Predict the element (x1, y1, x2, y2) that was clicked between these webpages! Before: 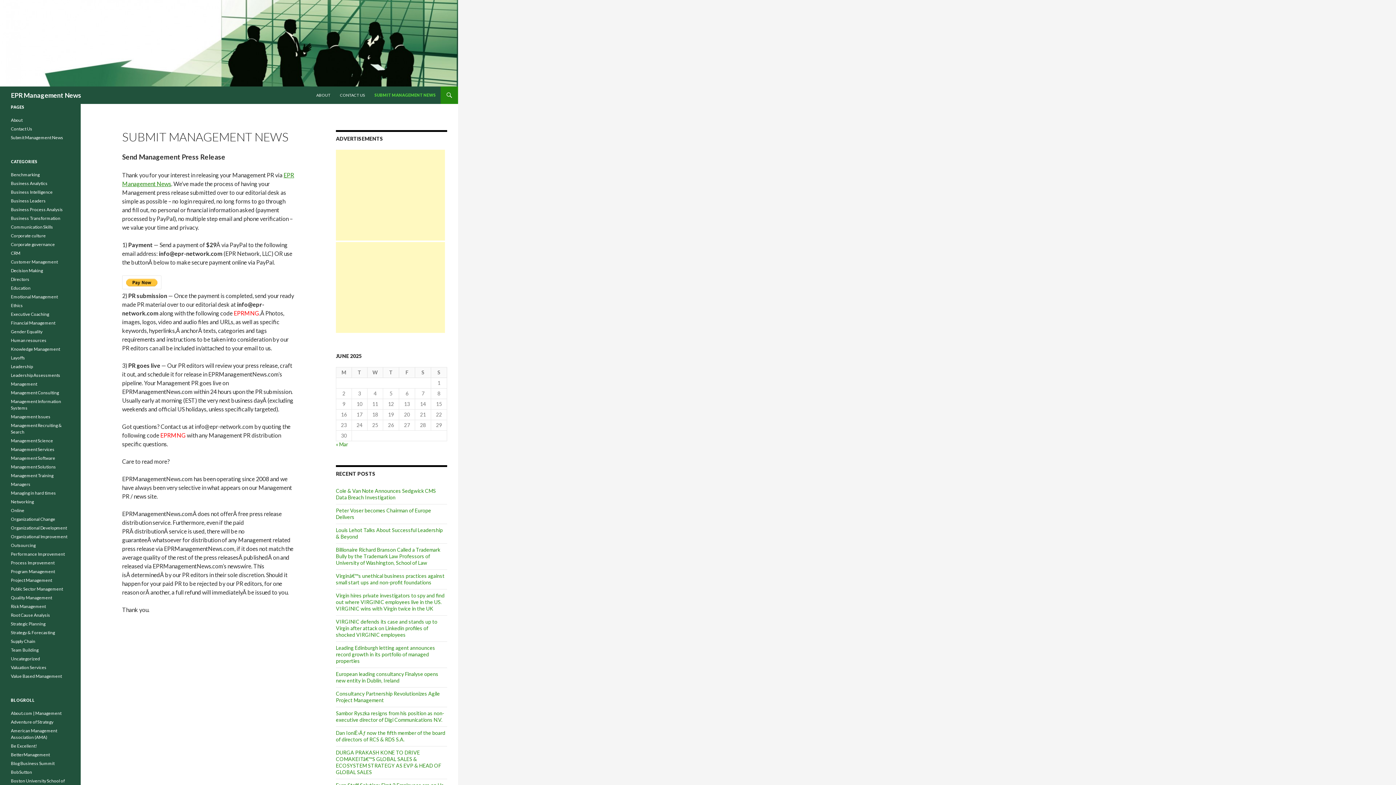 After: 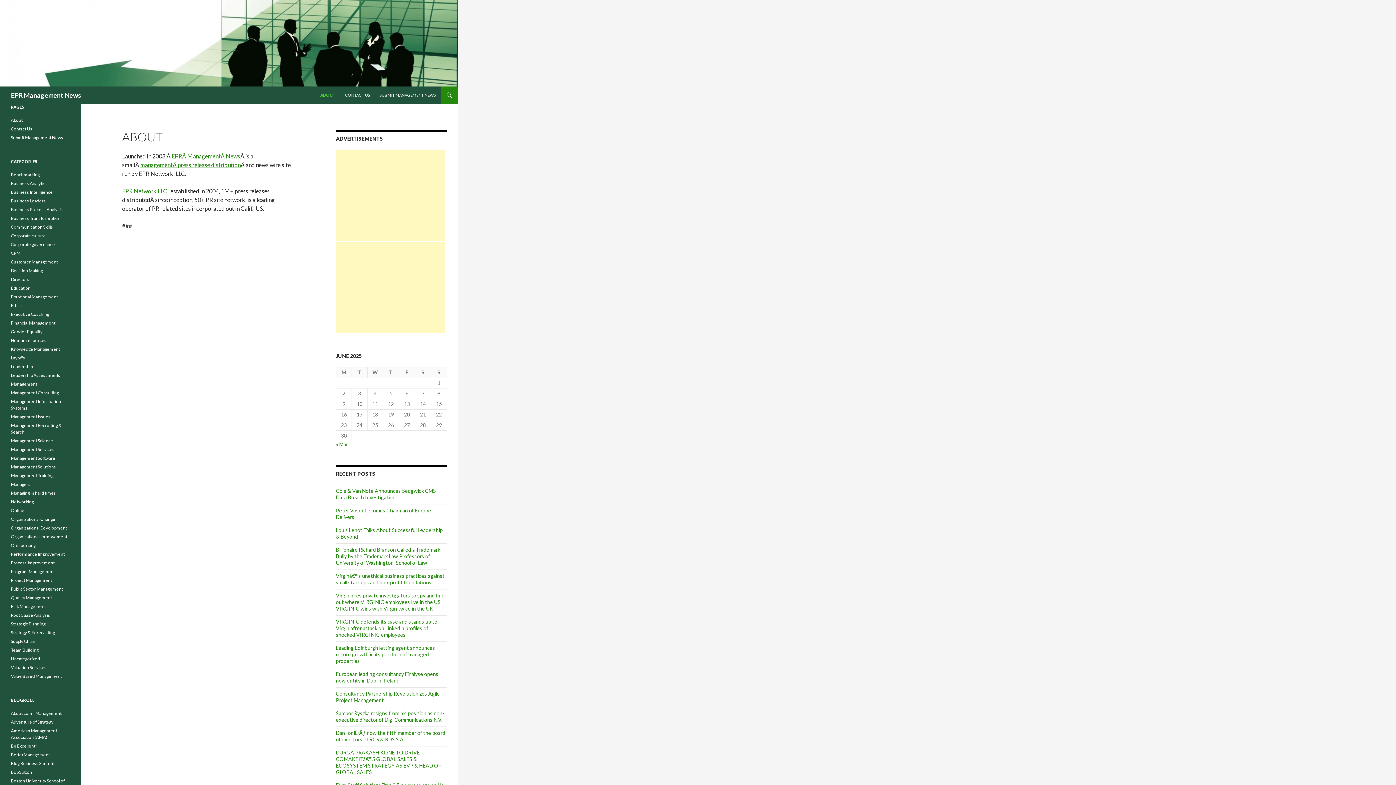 Action: bbox: (10, 117, 22, 122) label: About